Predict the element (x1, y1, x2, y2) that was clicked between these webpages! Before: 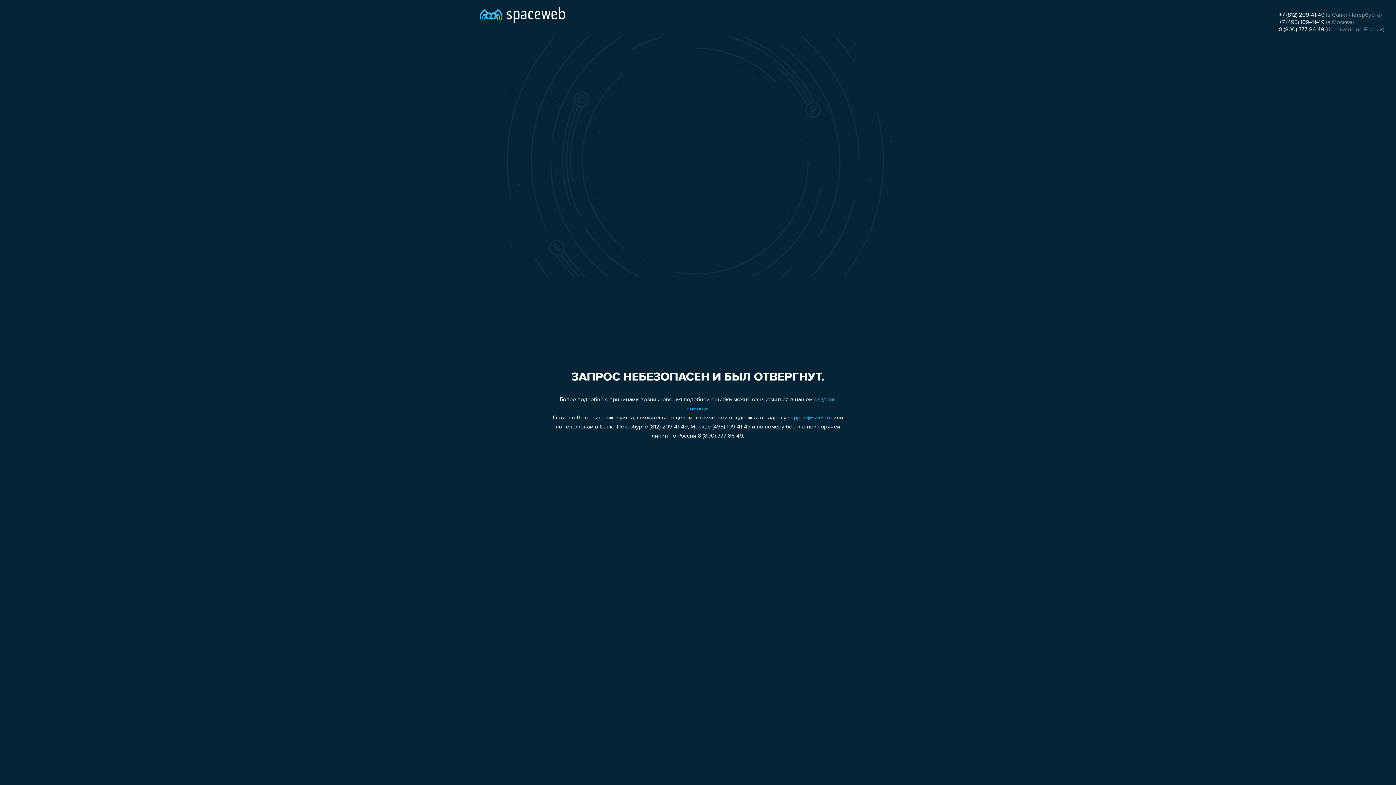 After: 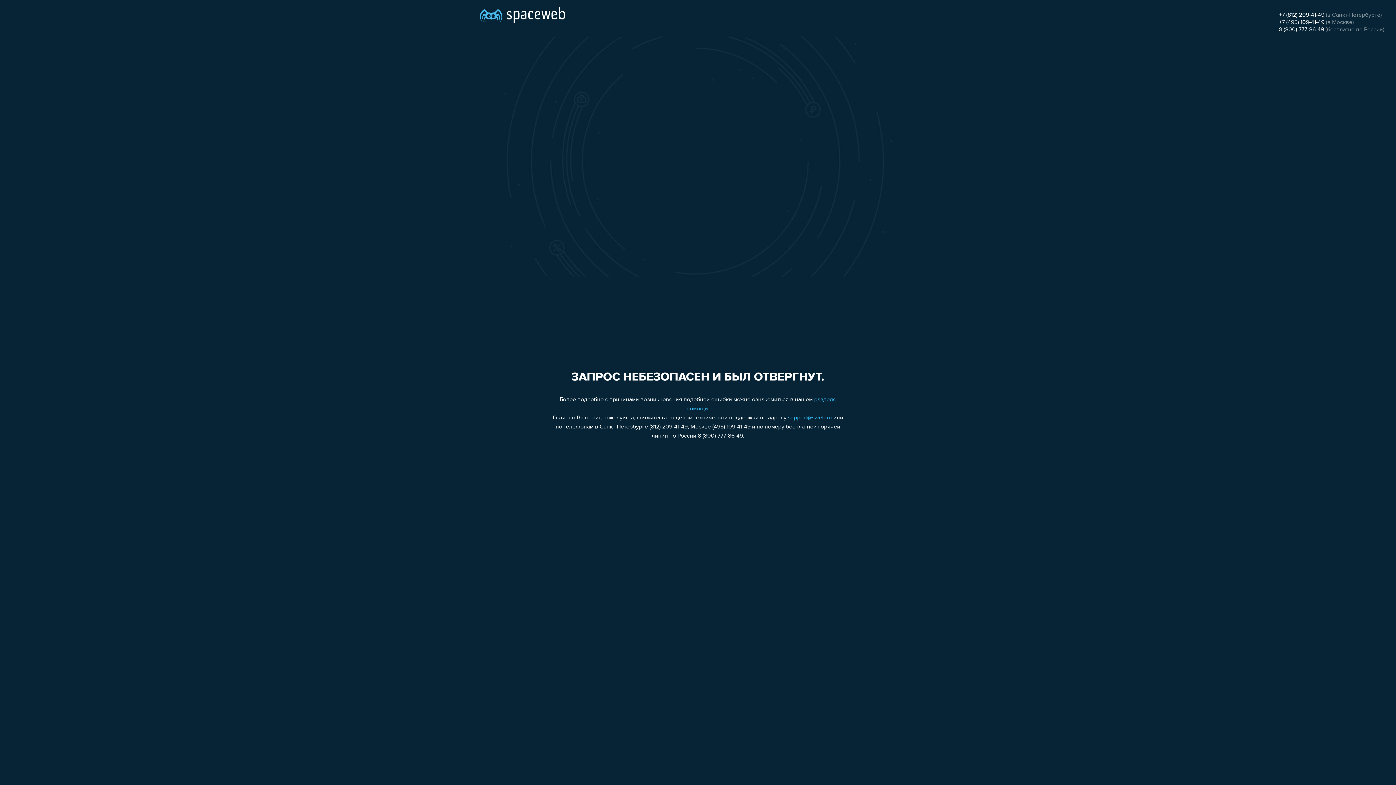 Action: label: support@sweb.ru bbox: (788, 415, 832, 421)